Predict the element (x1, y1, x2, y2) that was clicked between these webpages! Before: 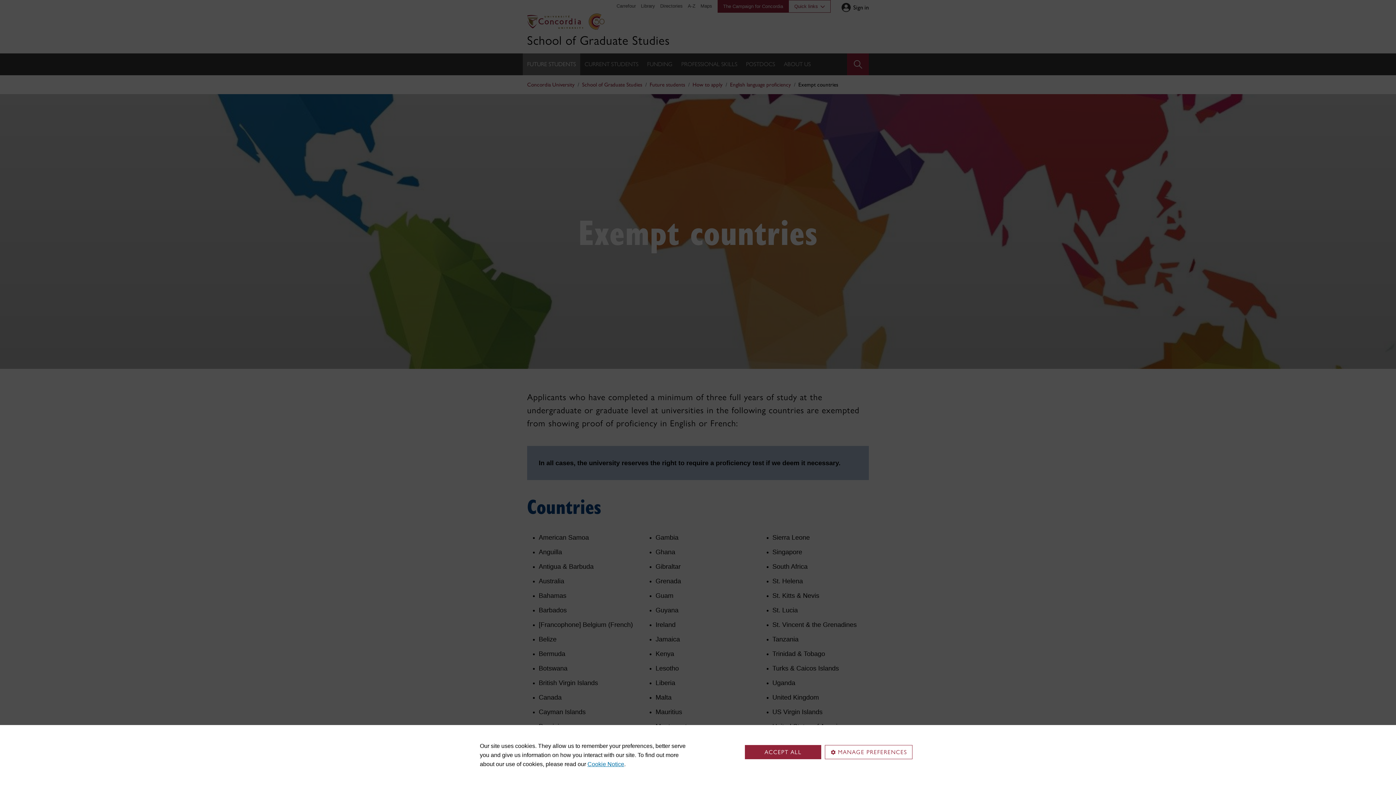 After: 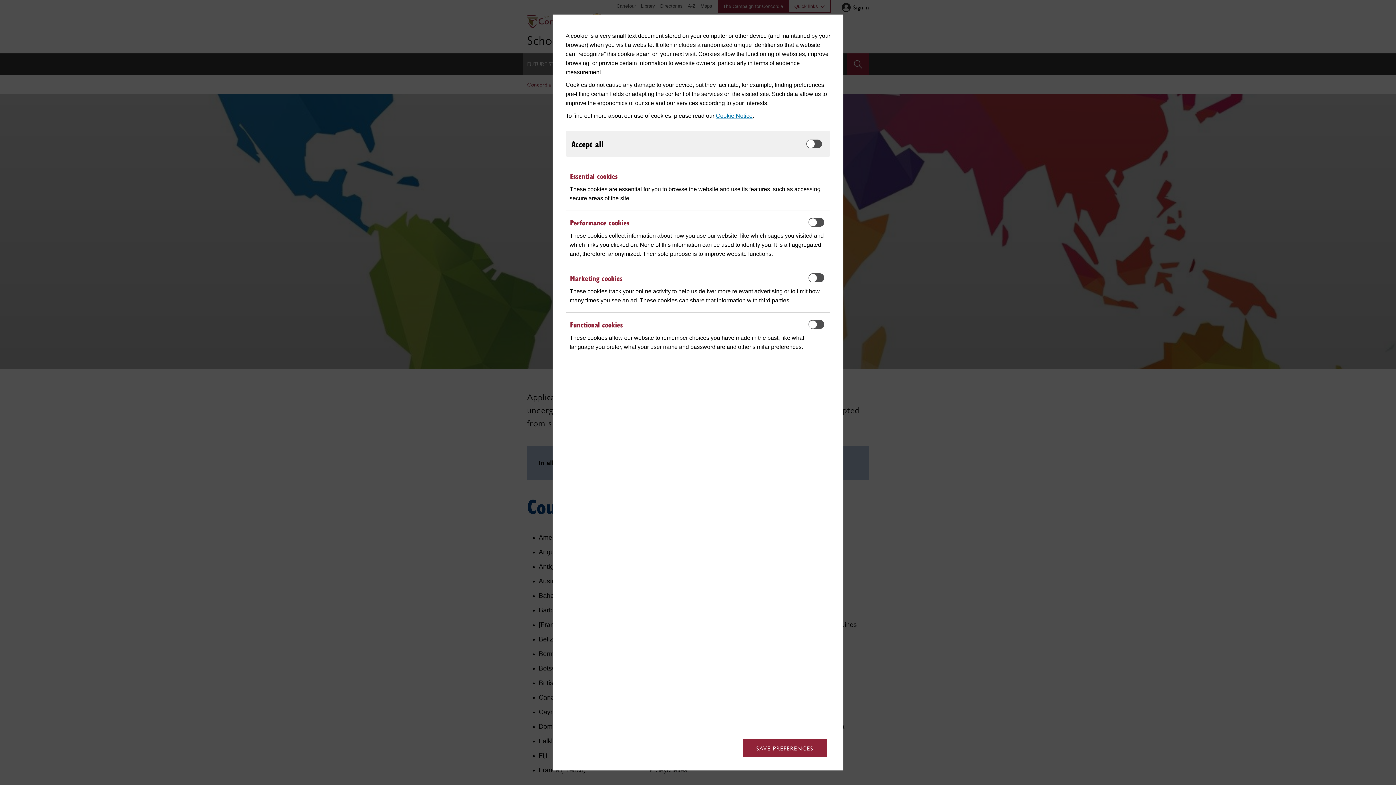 Action: label: MANAGE PREFERENCES bbox: (825, 745, 912, 759)